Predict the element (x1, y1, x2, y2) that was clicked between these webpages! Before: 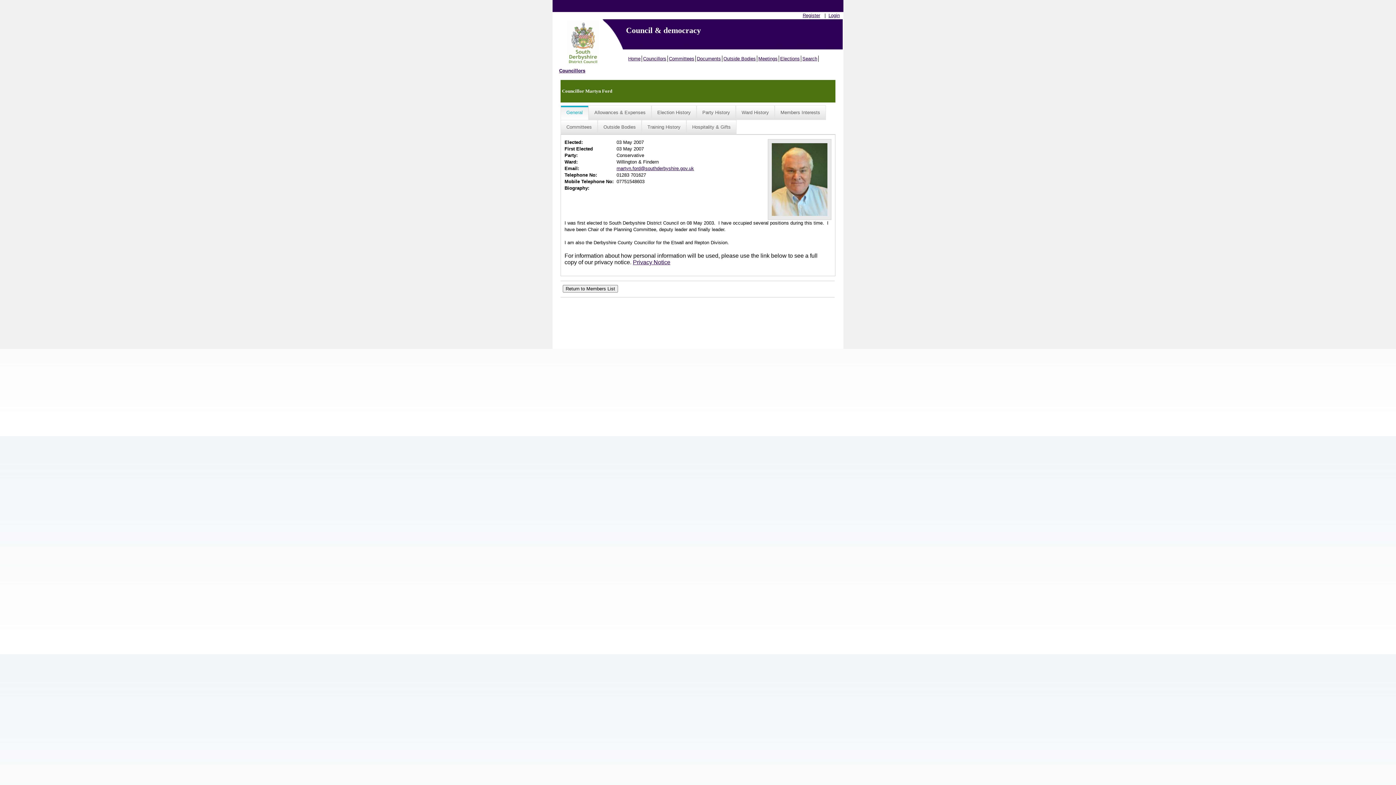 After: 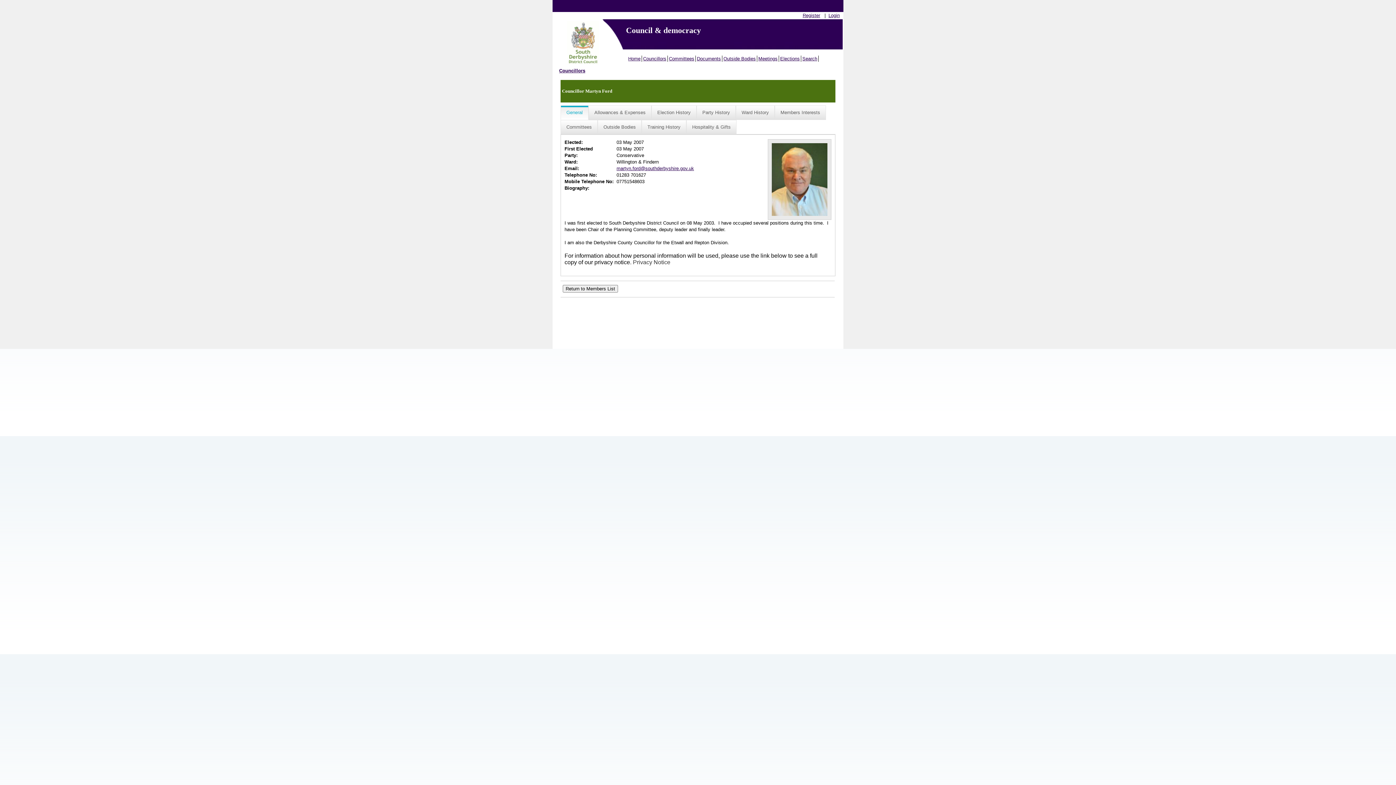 Action: bbox: (633, 259, 670, 265) label: Privacy Notice